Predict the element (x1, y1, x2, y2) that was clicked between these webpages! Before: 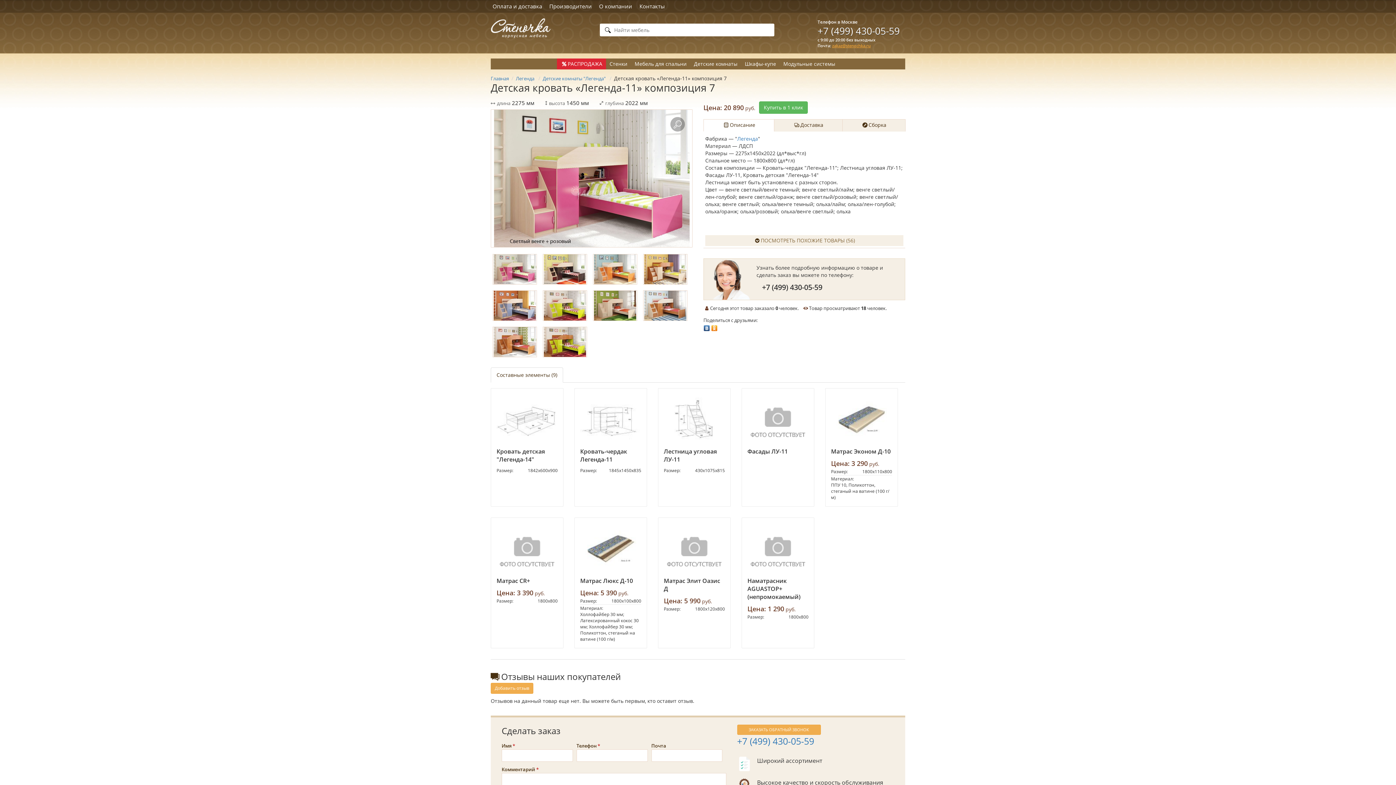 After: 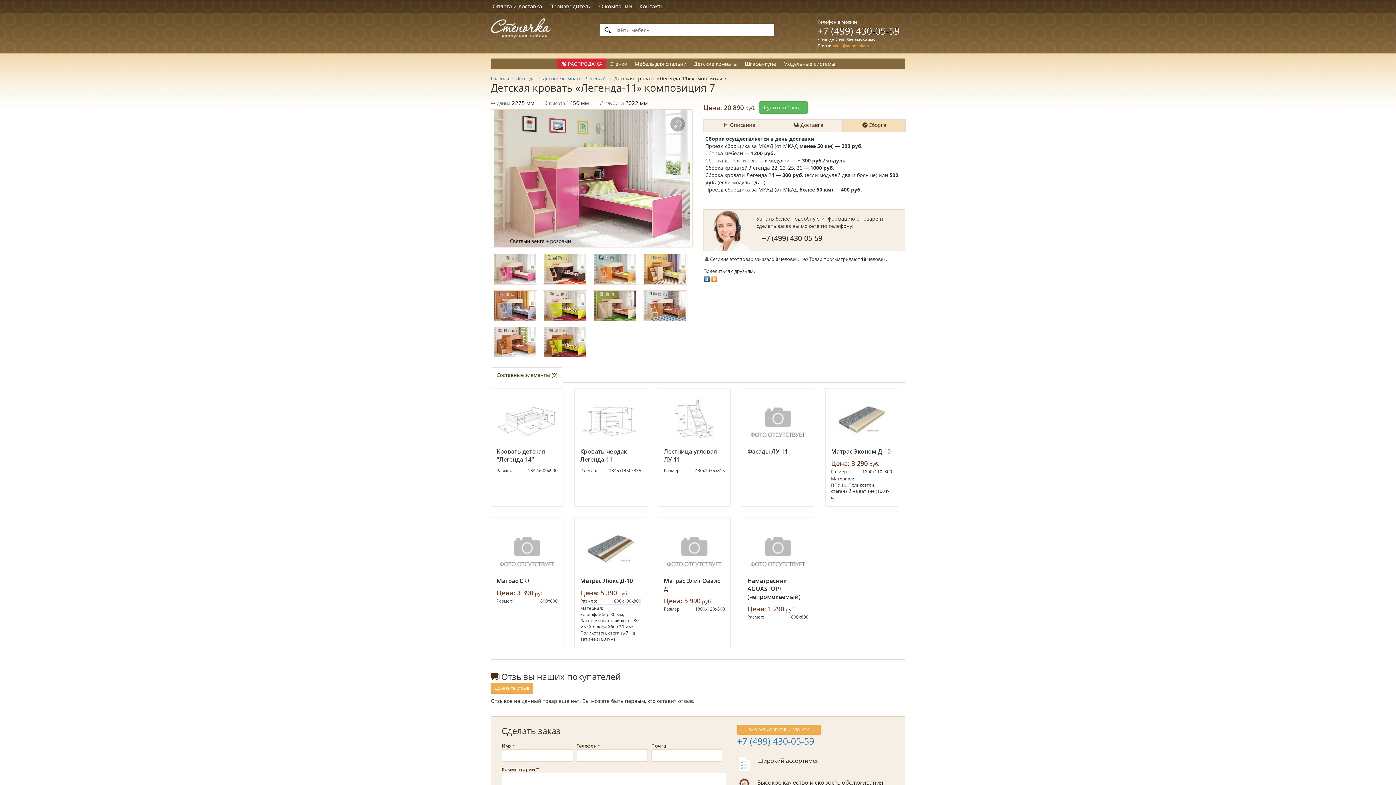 Action: label: Сборка bbox: (842, 119, 905, 131)